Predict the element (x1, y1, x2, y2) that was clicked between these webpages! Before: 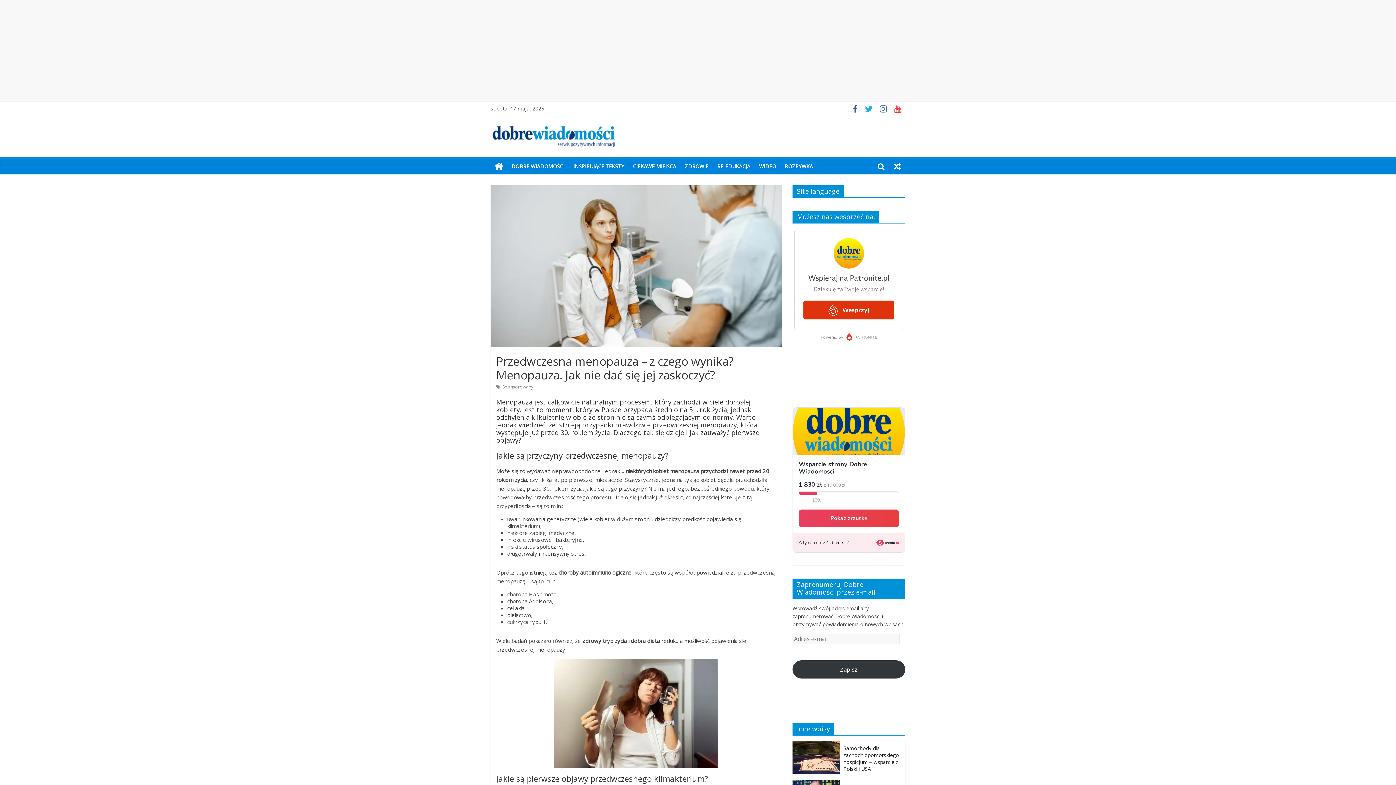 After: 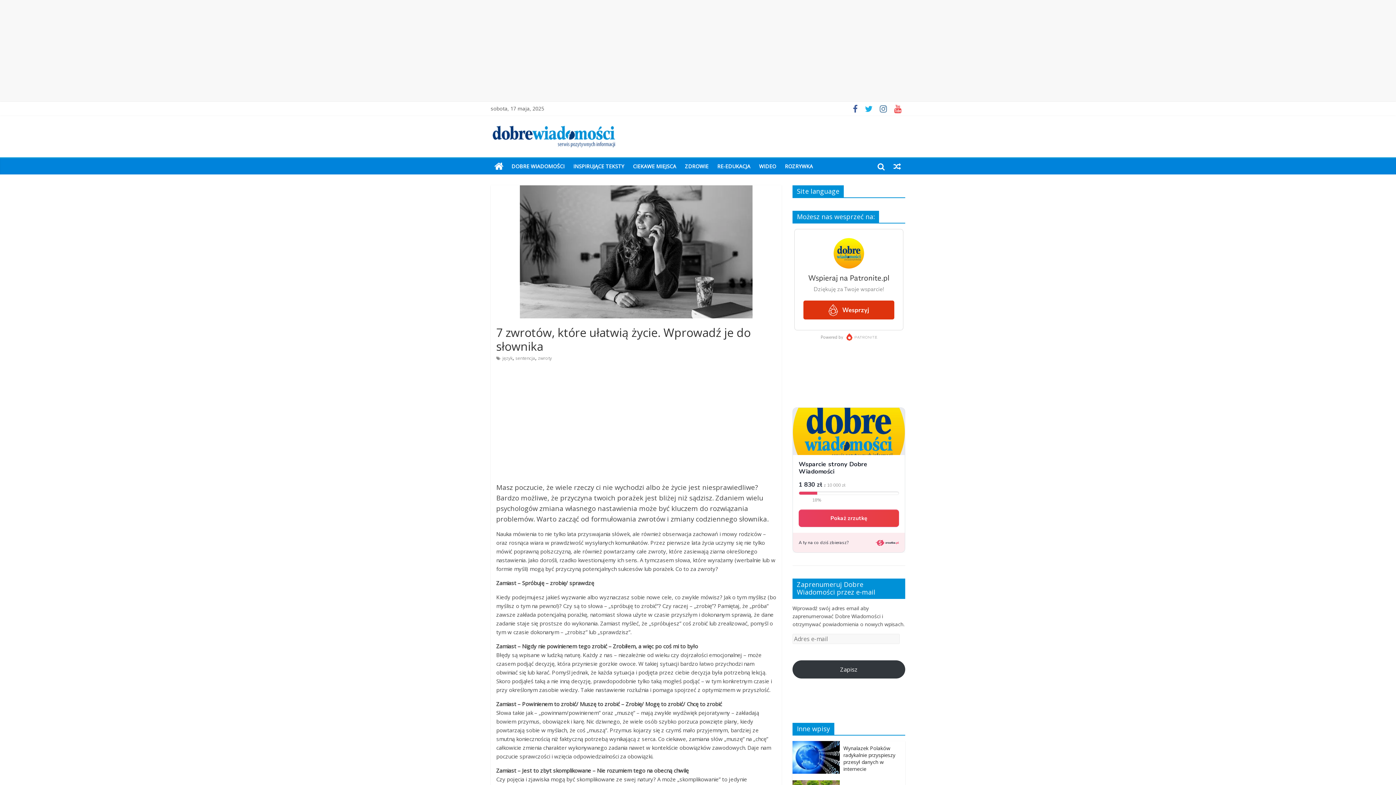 Action: bbox: (889, 158, 905, 174)